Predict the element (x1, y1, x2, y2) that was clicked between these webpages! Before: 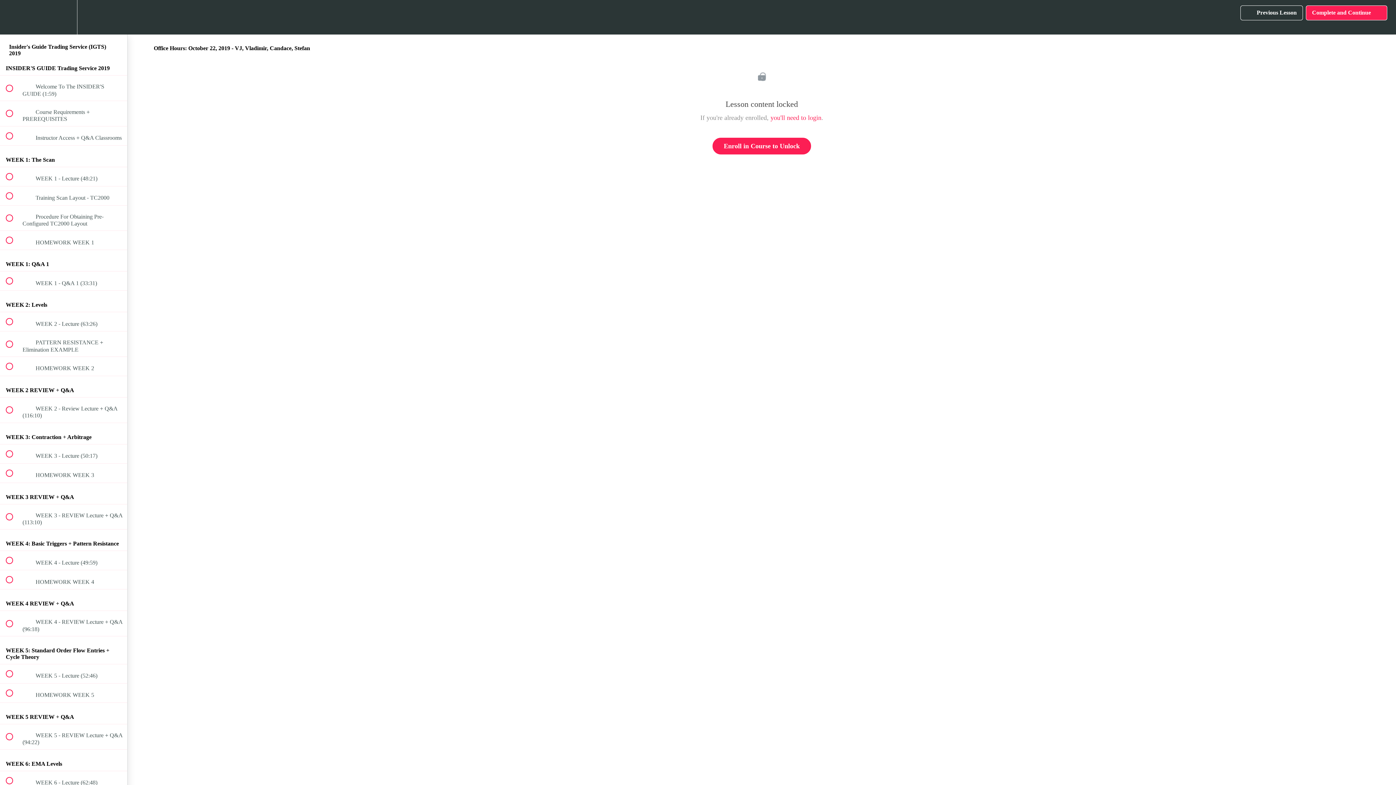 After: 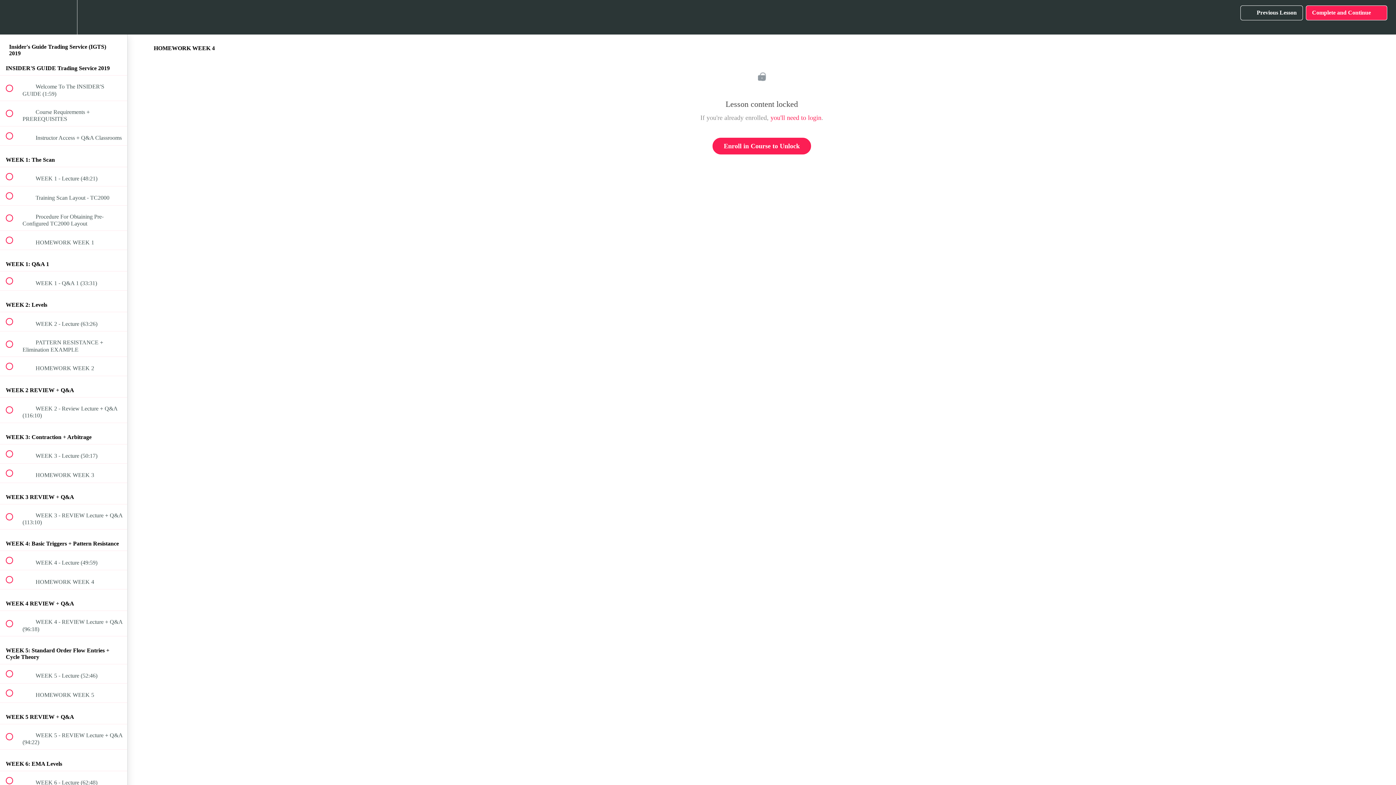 Action: bbox: (0, 570, 127, 589) label:  
 HOMEWORK WEEK 4